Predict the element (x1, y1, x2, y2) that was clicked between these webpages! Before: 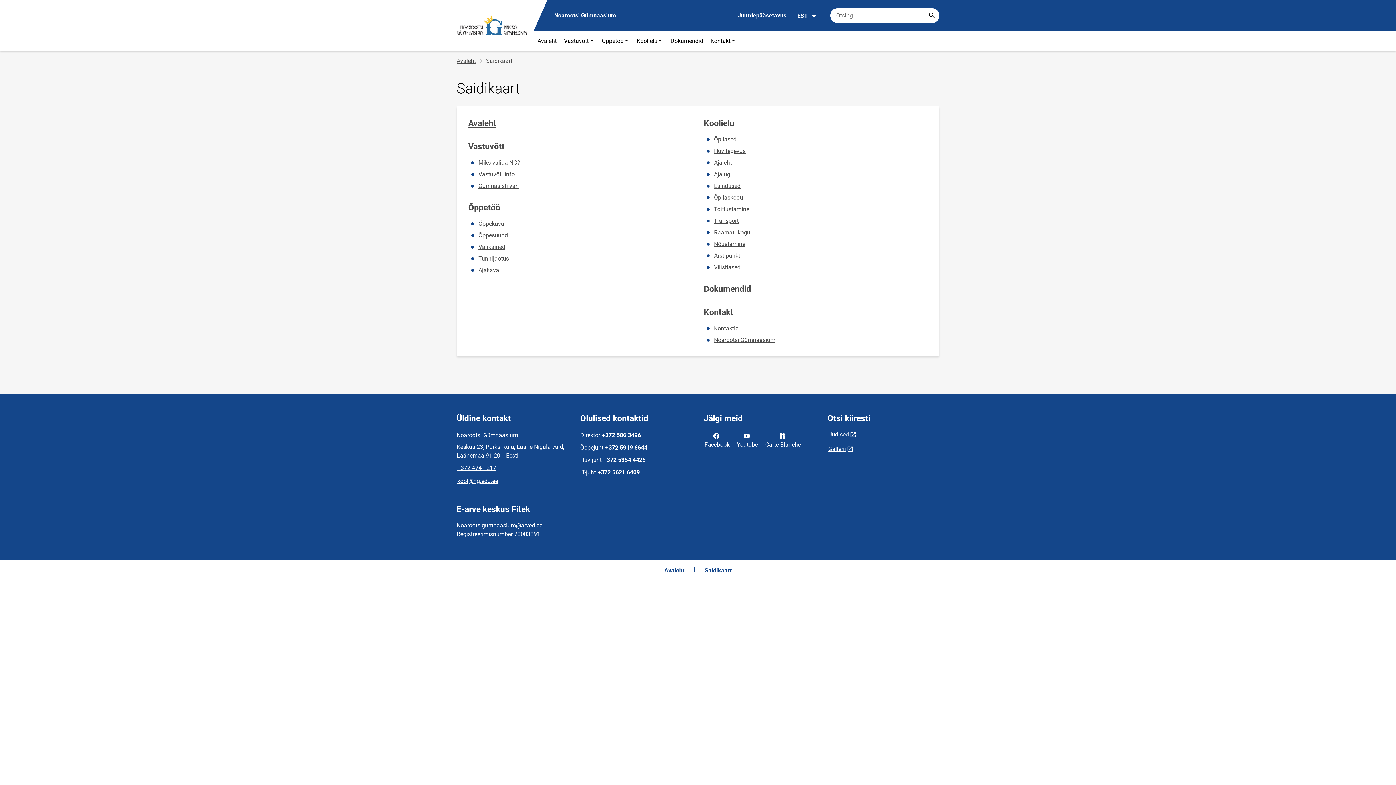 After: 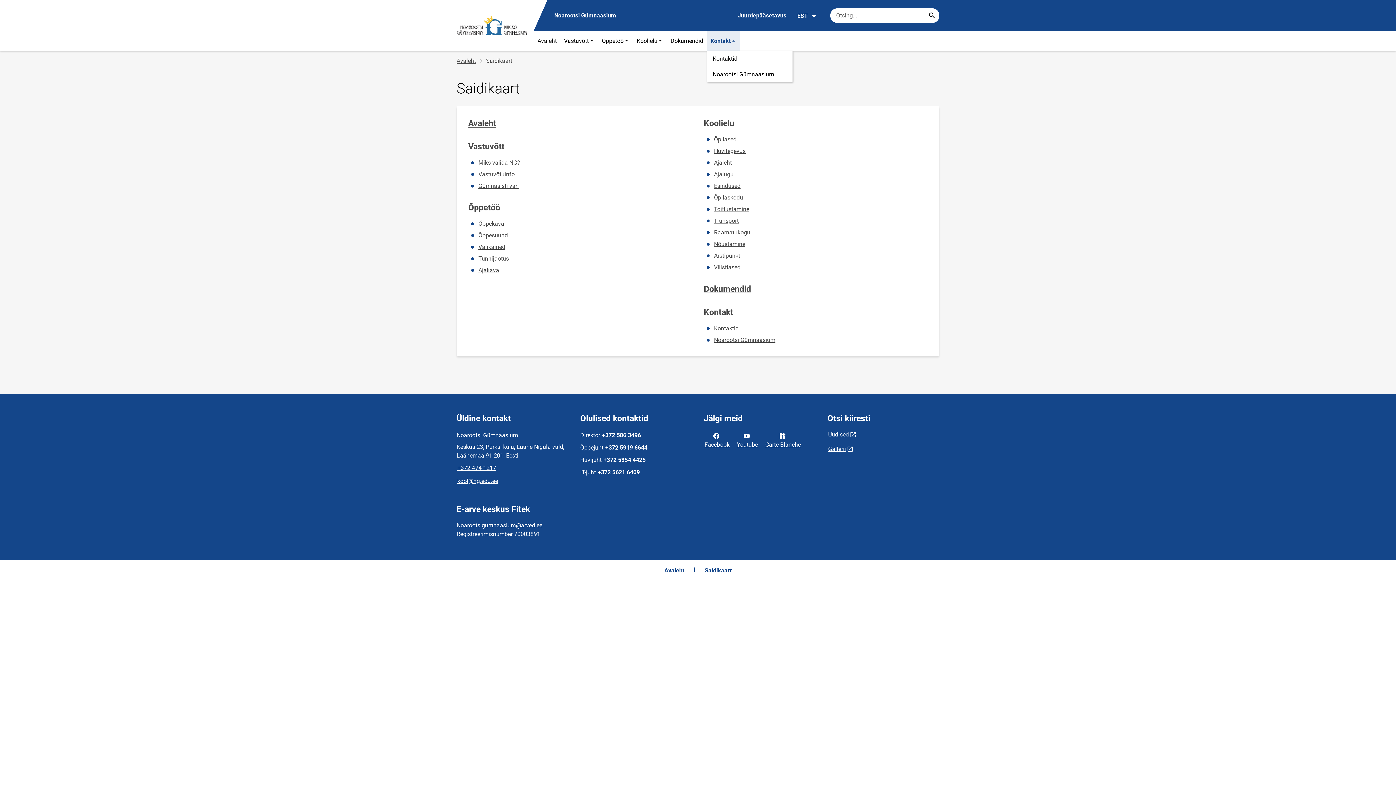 Action: label: Kontakt bbox: (707, 30, 740, 50)